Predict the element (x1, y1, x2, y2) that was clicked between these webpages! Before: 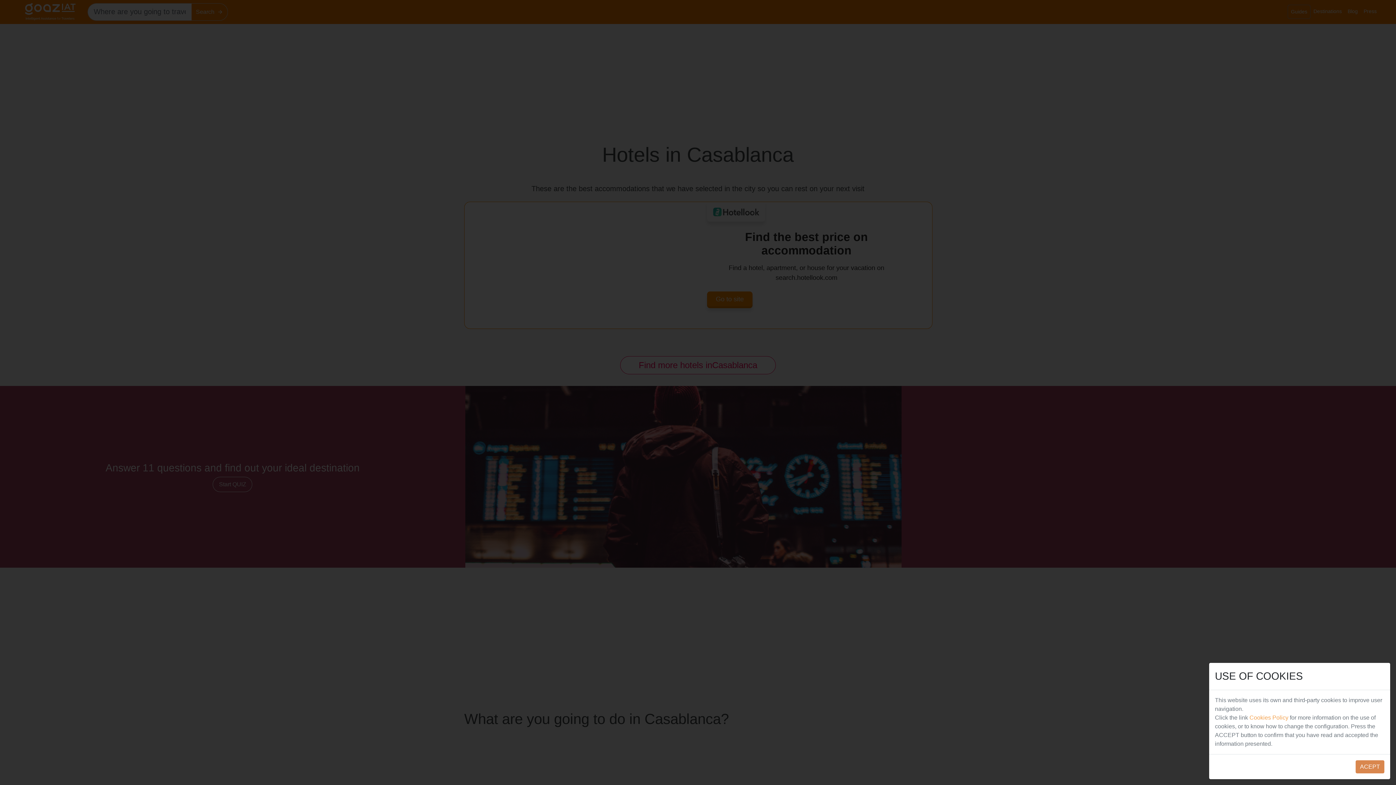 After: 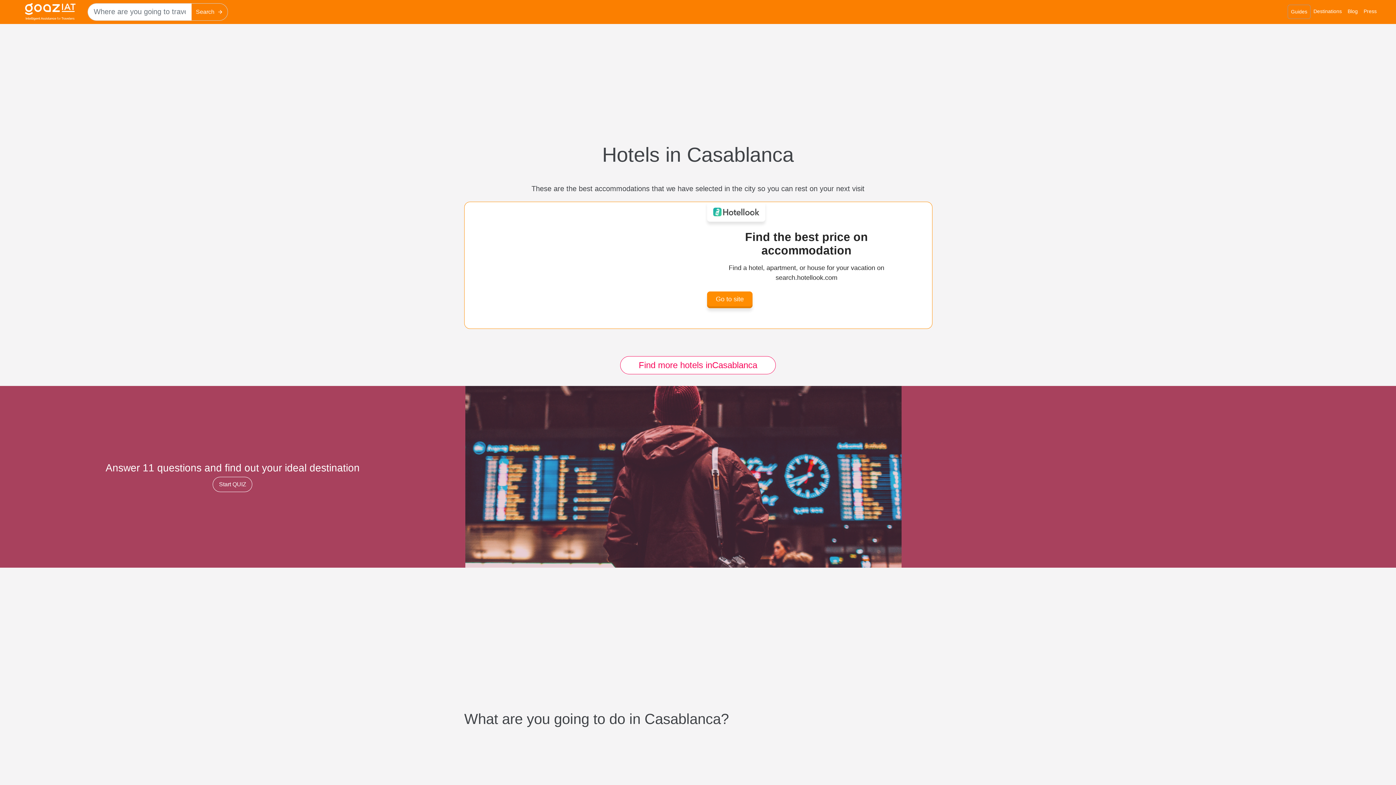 Action: bbox: (1356, 760, 1384, 773) label: ACEPT